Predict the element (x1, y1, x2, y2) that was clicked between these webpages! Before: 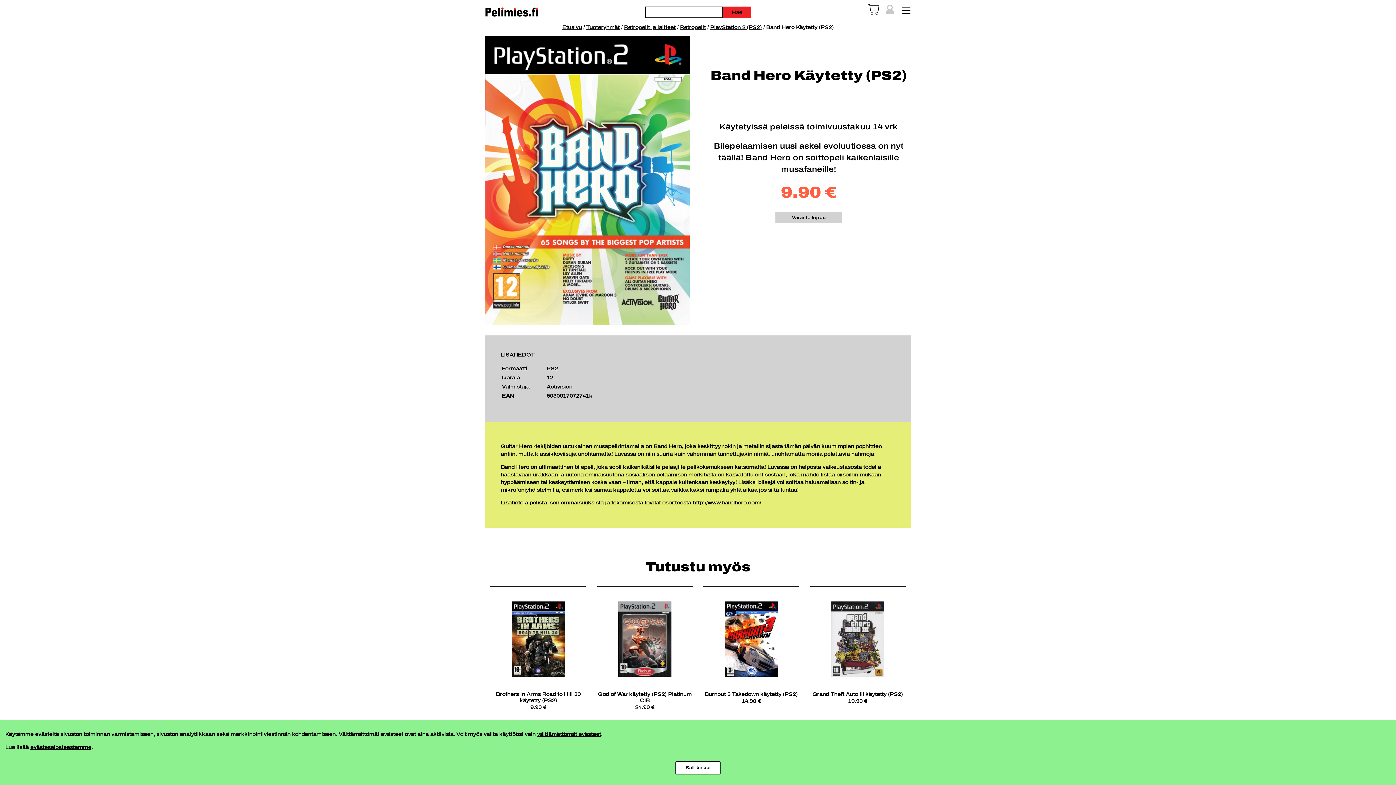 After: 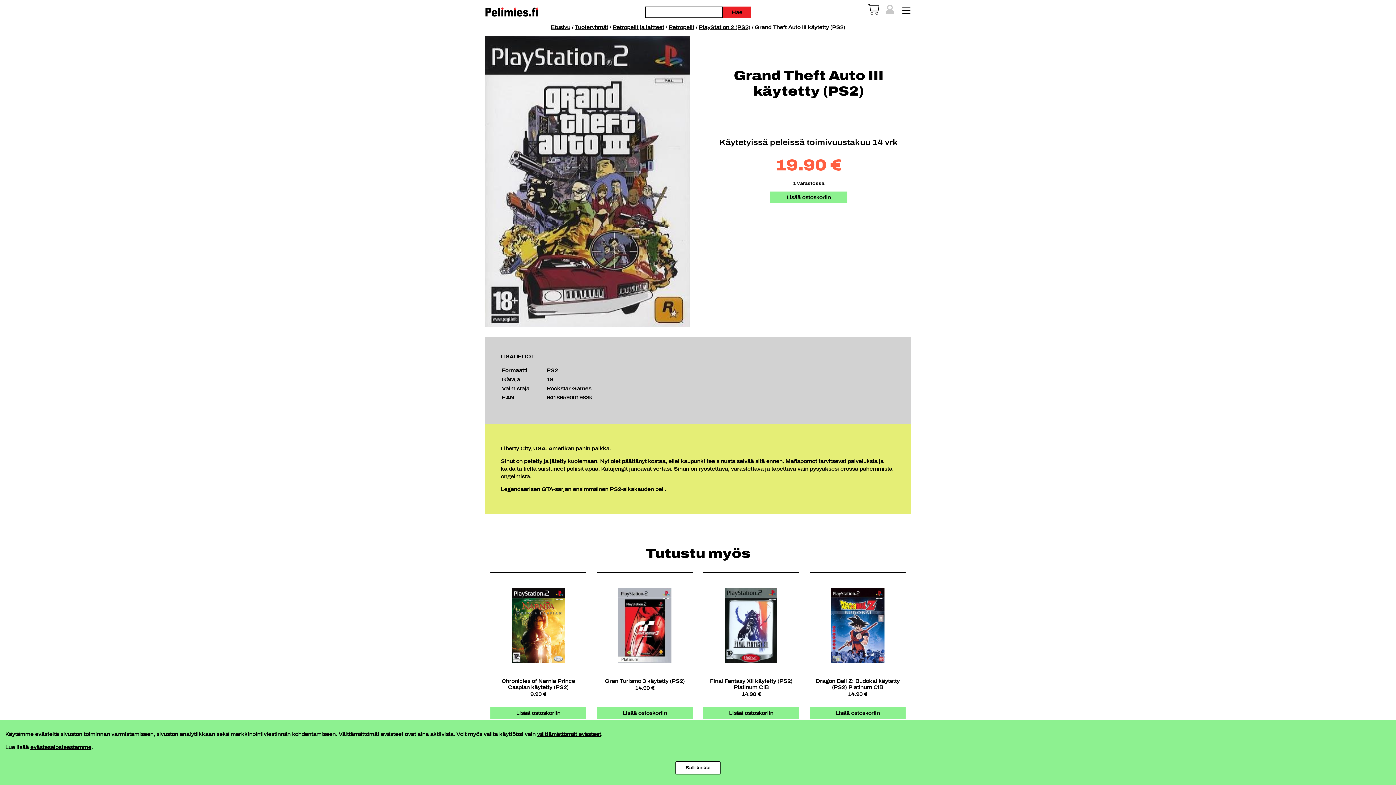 Action: bbox: (809, 591, 905, 705) label: Grand Theft Auto III käytetty (PS2)
19.90 €